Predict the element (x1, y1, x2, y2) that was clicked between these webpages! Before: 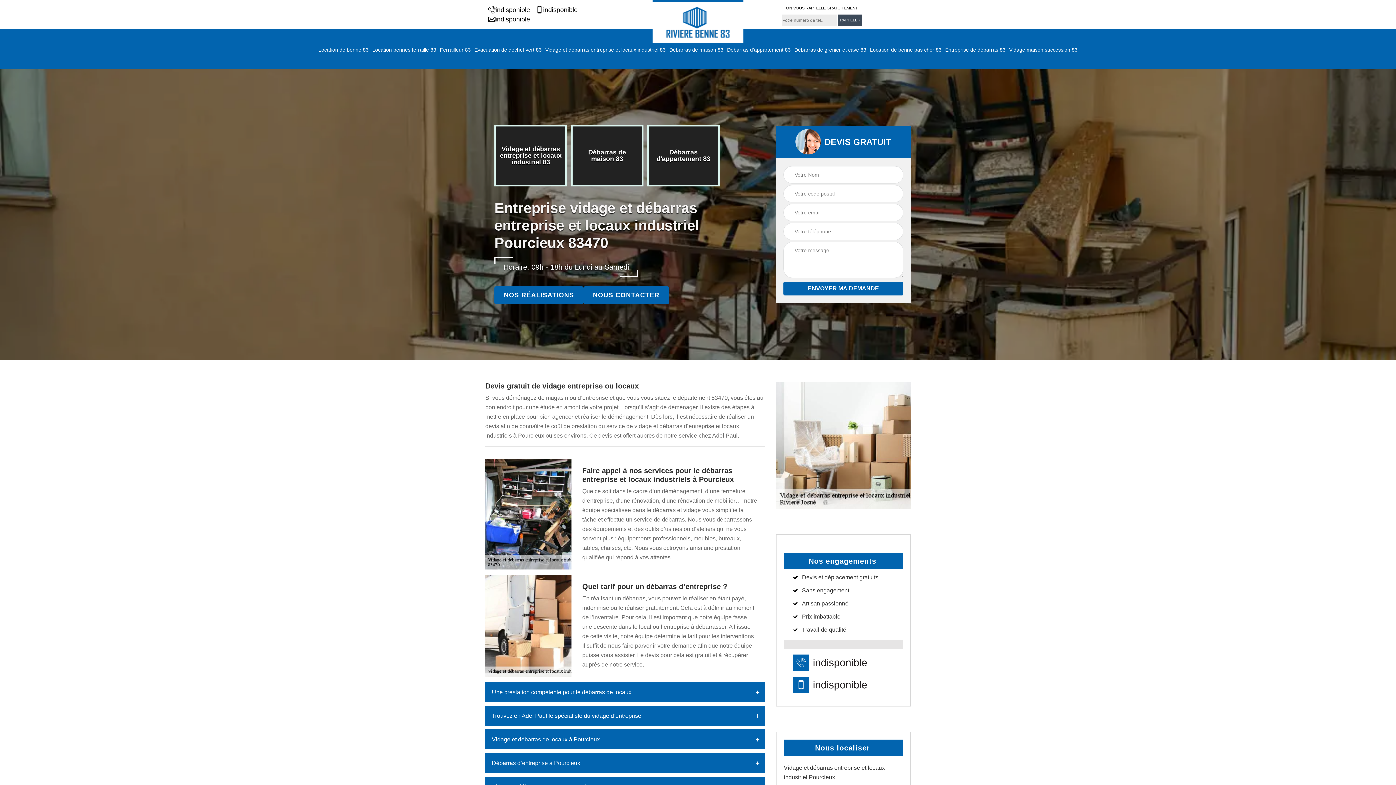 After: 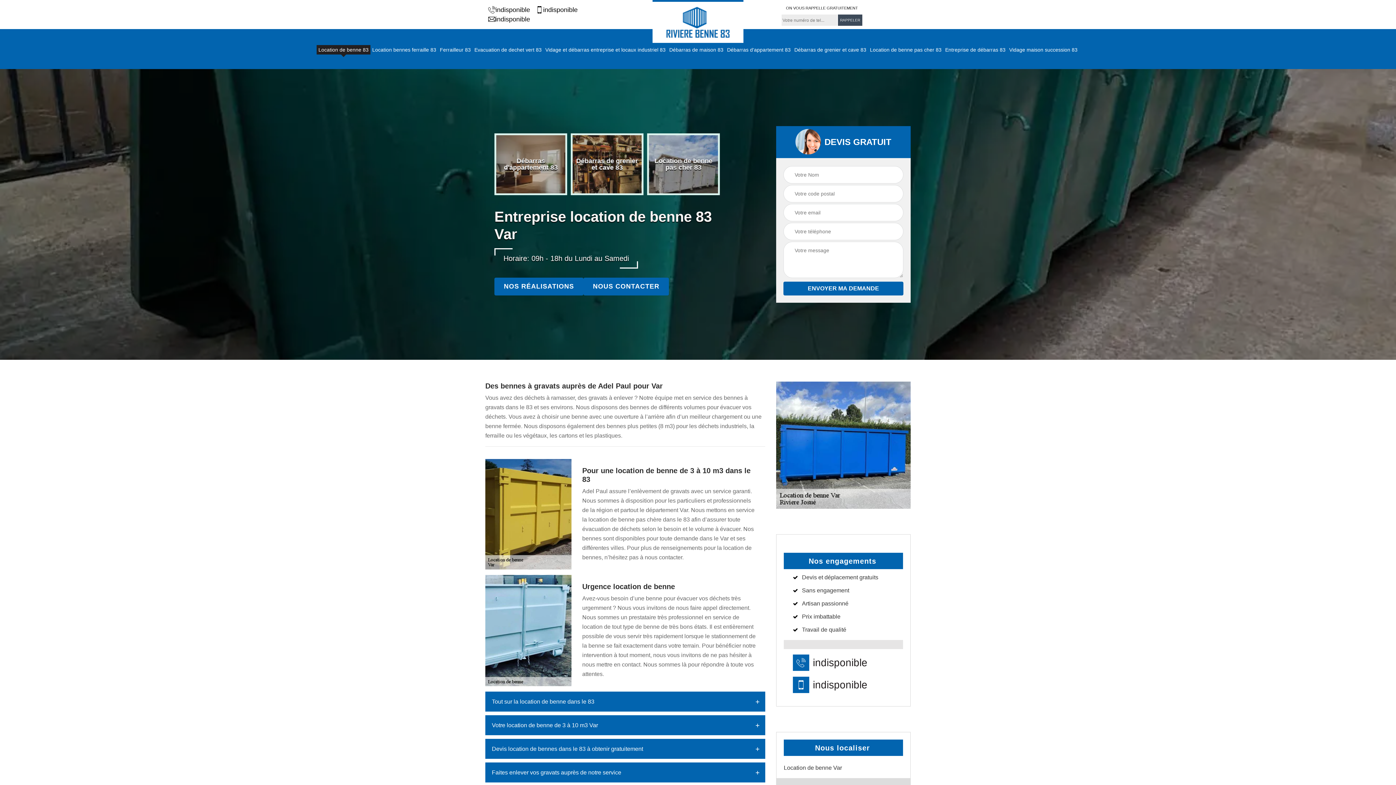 Action: label: Location de benne 83 bbox: (318, 46, 368, 52)